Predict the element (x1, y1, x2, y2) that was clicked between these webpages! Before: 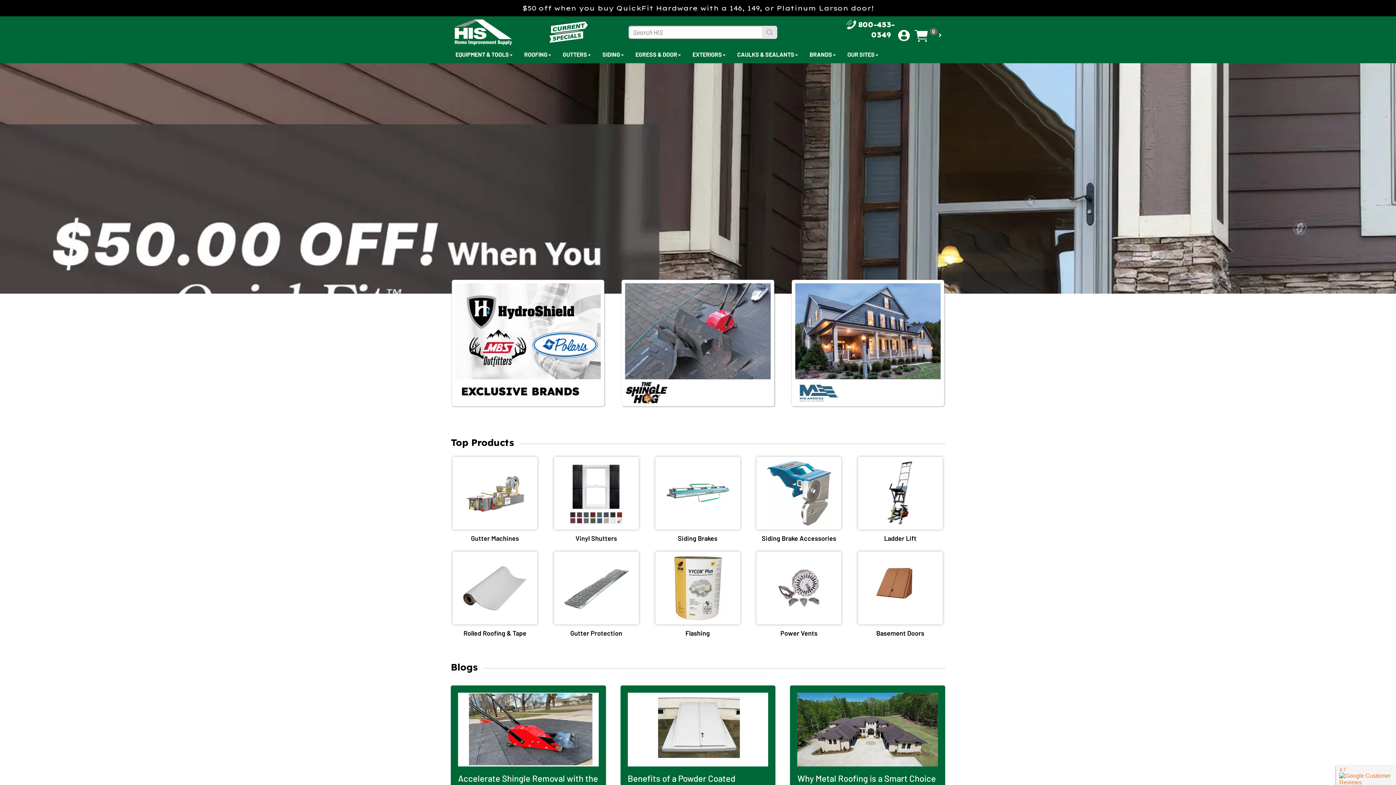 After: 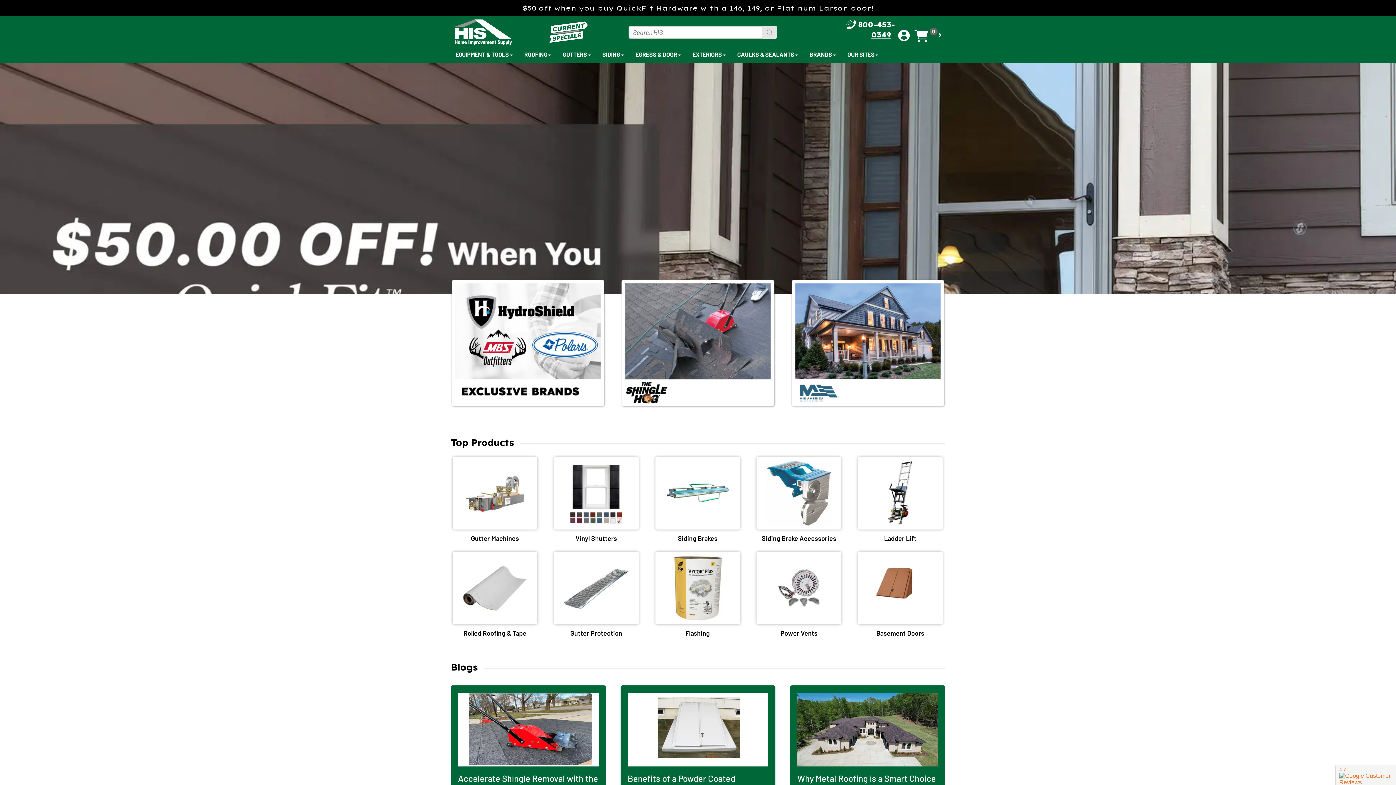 Action: label: 800-453-0349 bbox: (823, 19, 894, 39)